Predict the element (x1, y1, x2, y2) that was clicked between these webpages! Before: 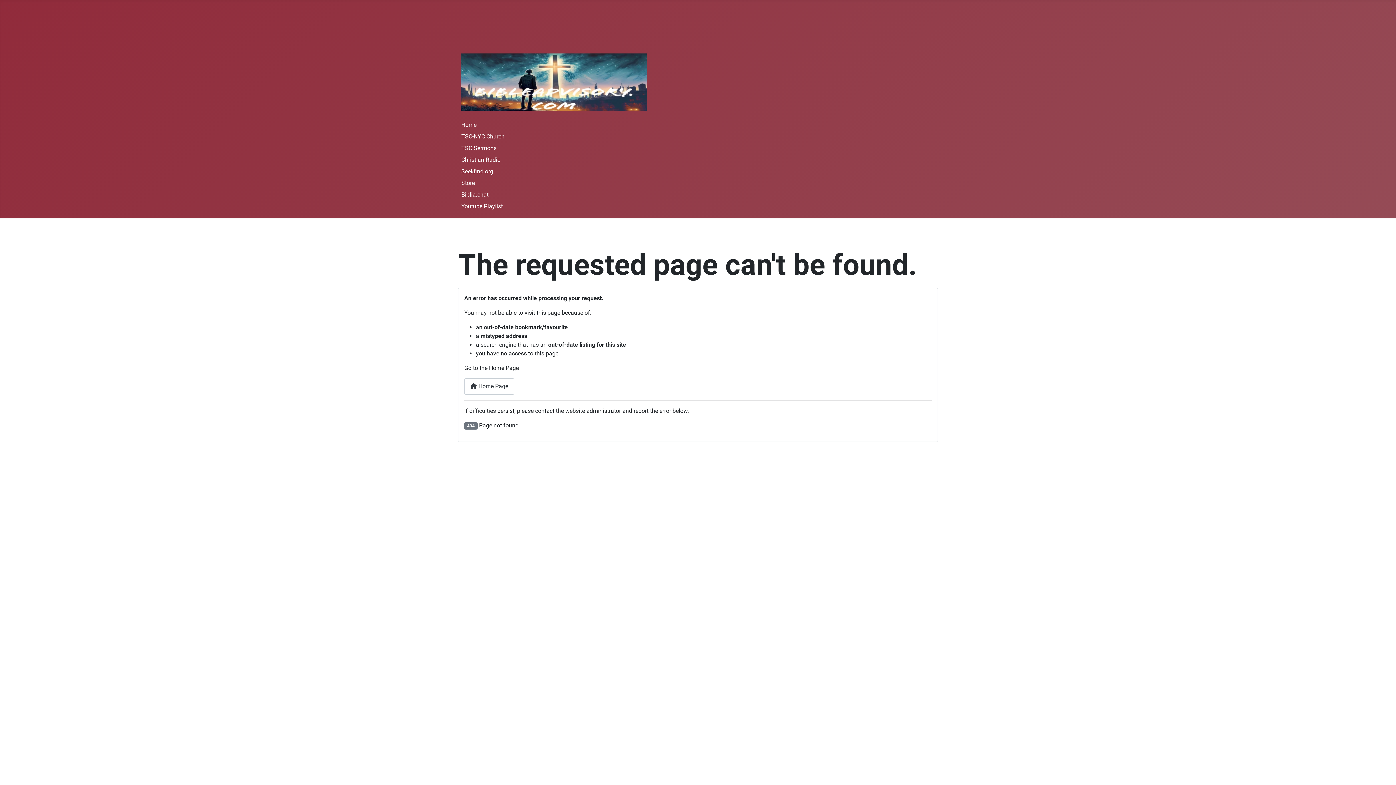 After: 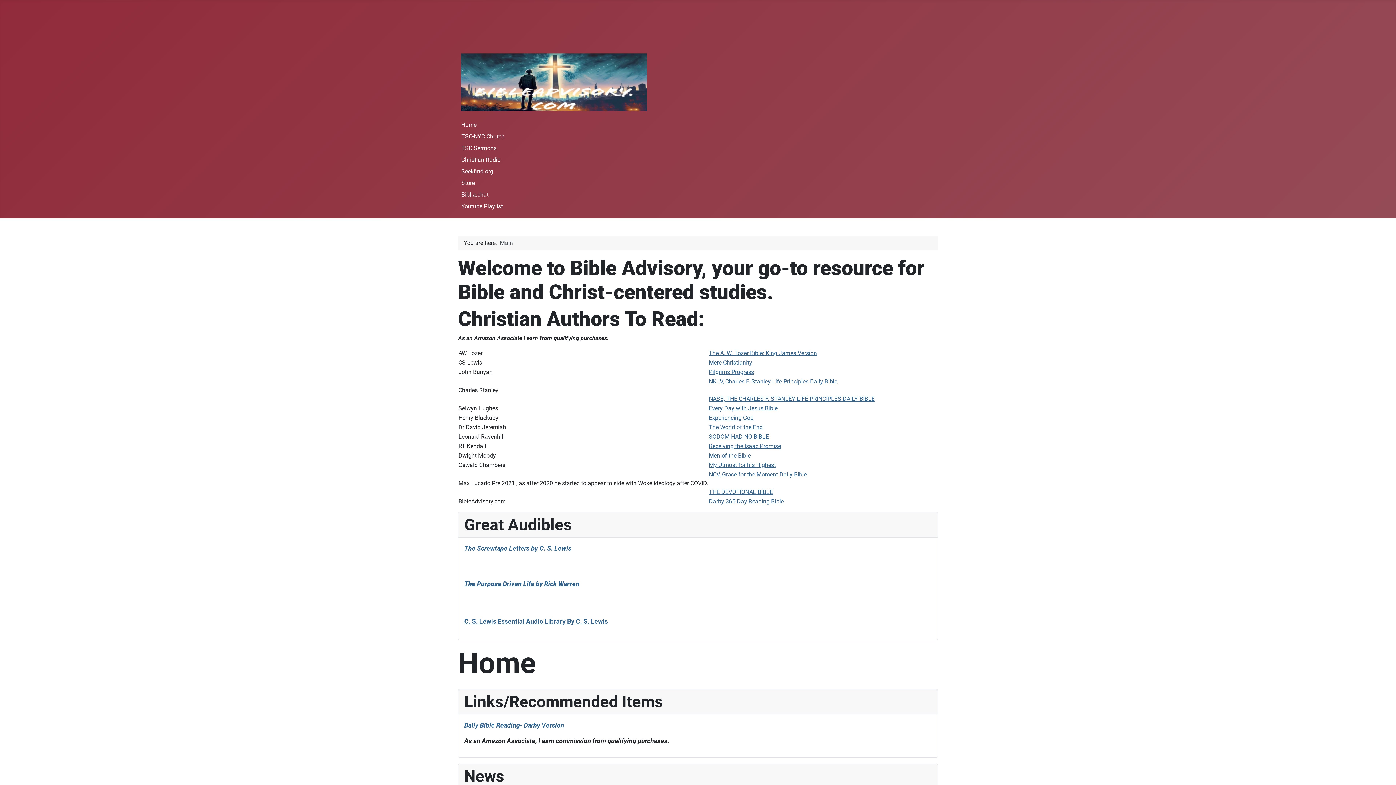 Action: label: Home bbox: (461, 121, 476, 128)